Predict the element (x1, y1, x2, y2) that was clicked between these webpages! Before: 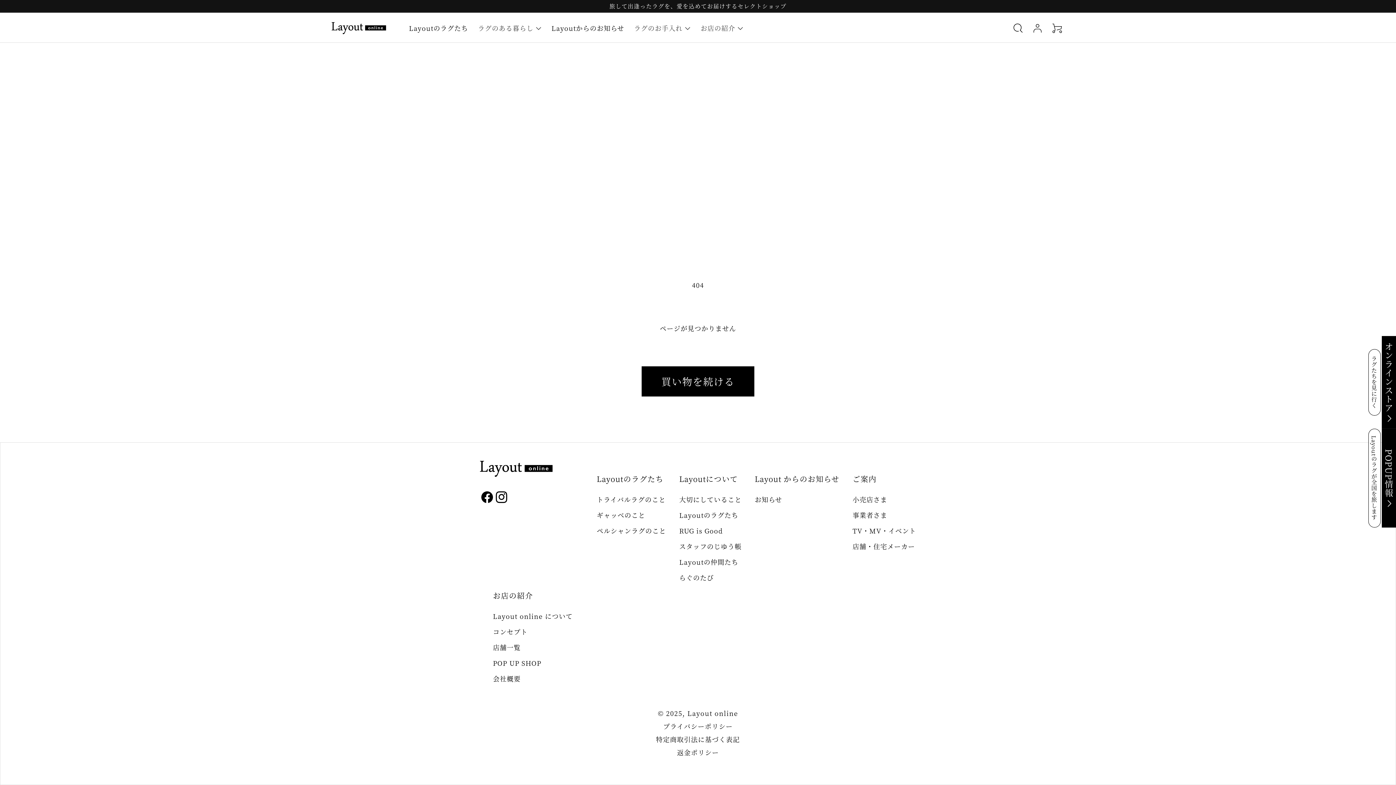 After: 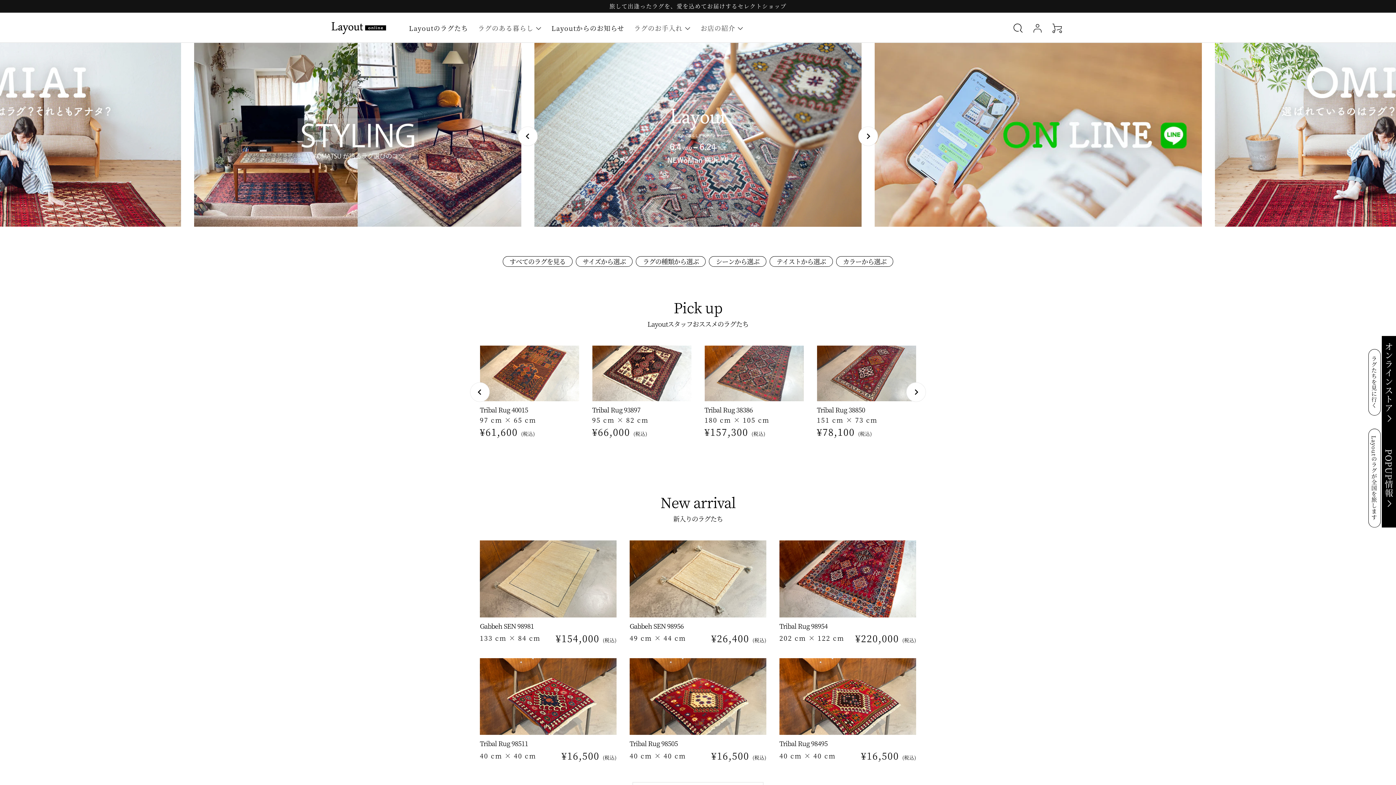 Action: label: オンラインストア
ラグたちを見に行く bbox: (1368, 336, 1396, 429)